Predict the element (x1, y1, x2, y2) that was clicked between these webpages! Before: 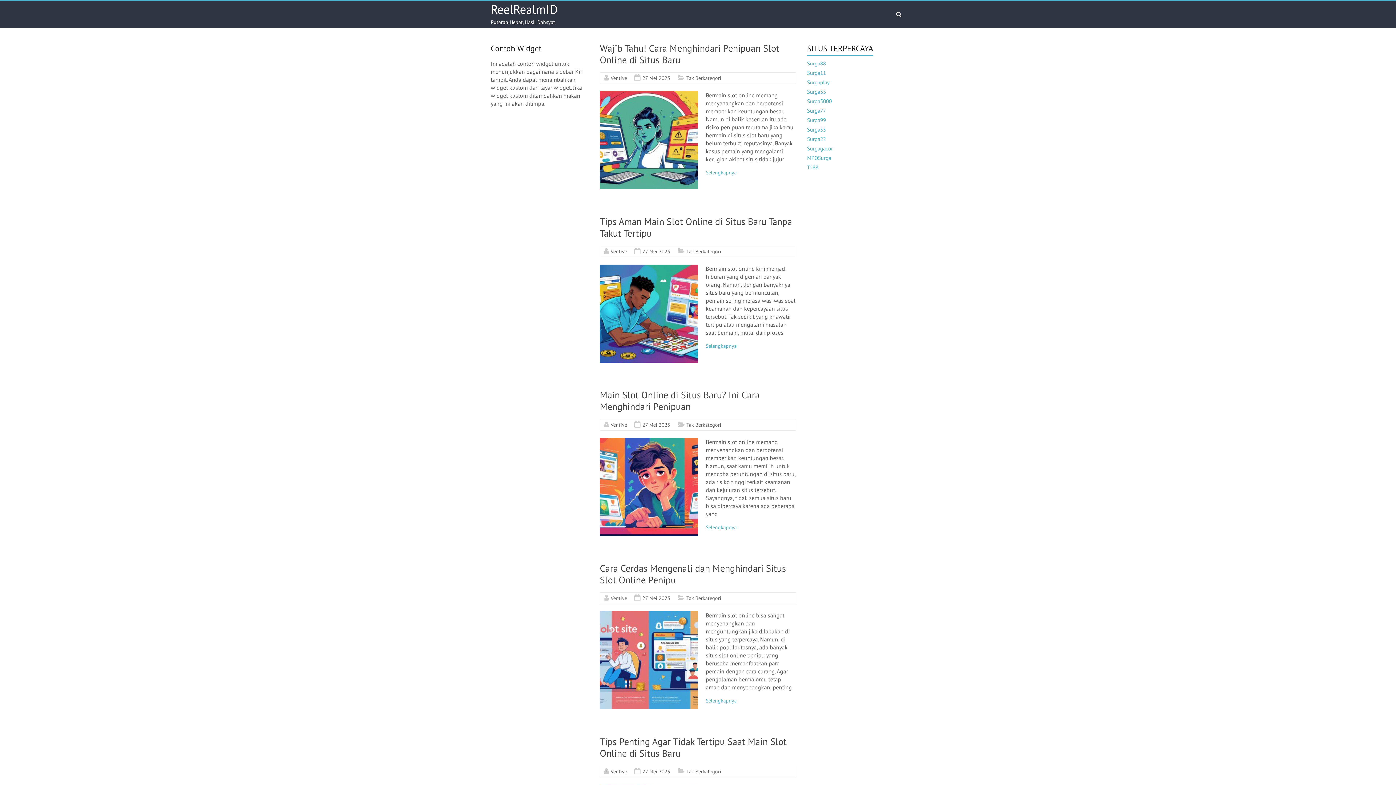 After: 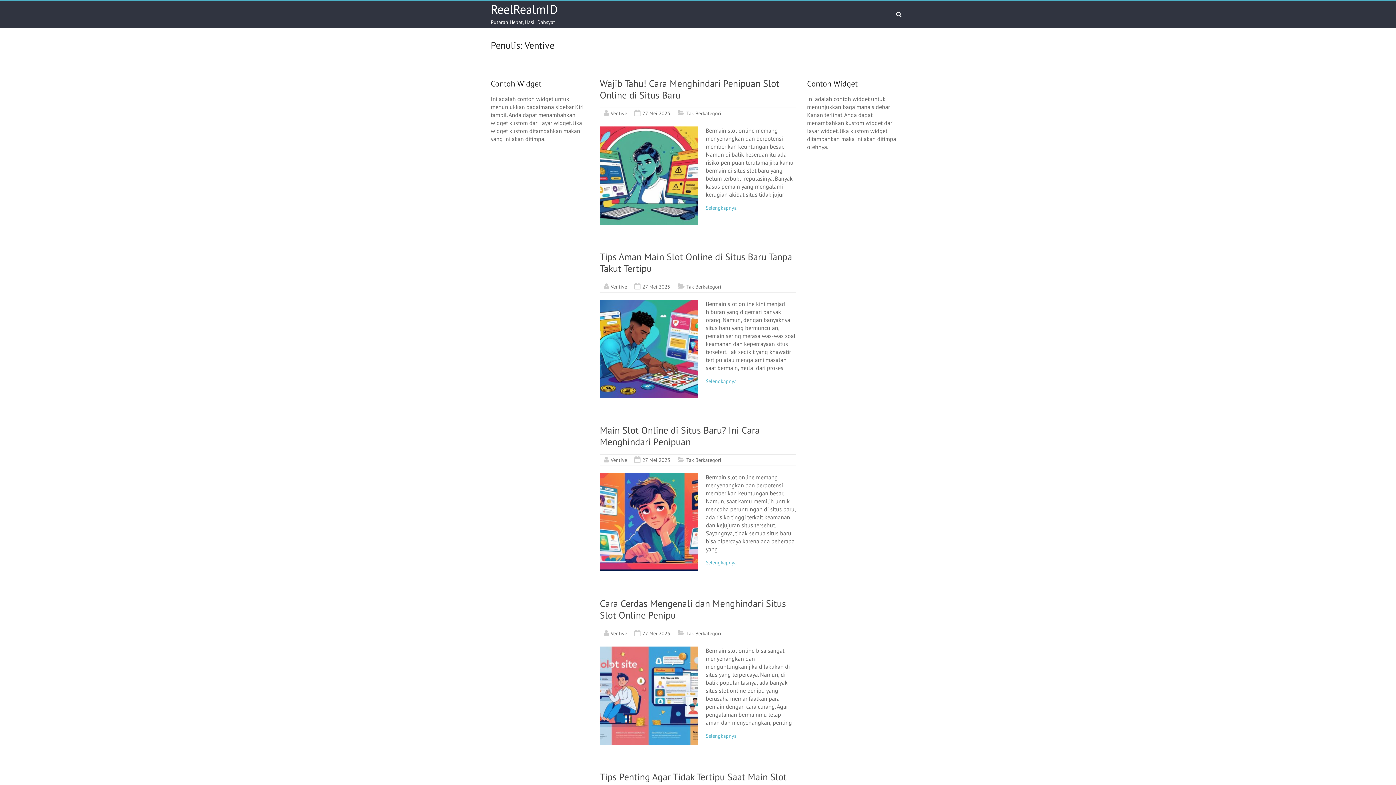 Action: bbox: (610, 768, 627, 775) label: Ventive